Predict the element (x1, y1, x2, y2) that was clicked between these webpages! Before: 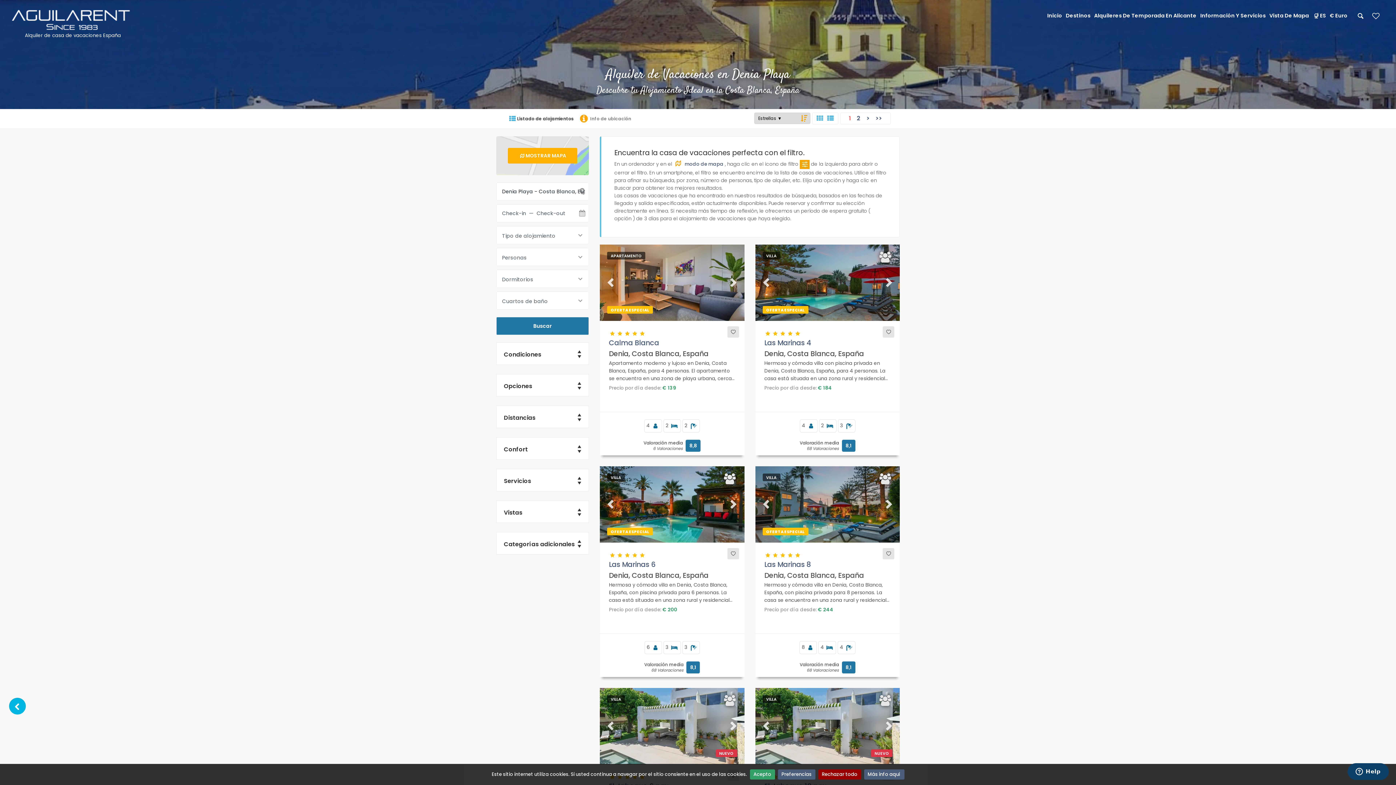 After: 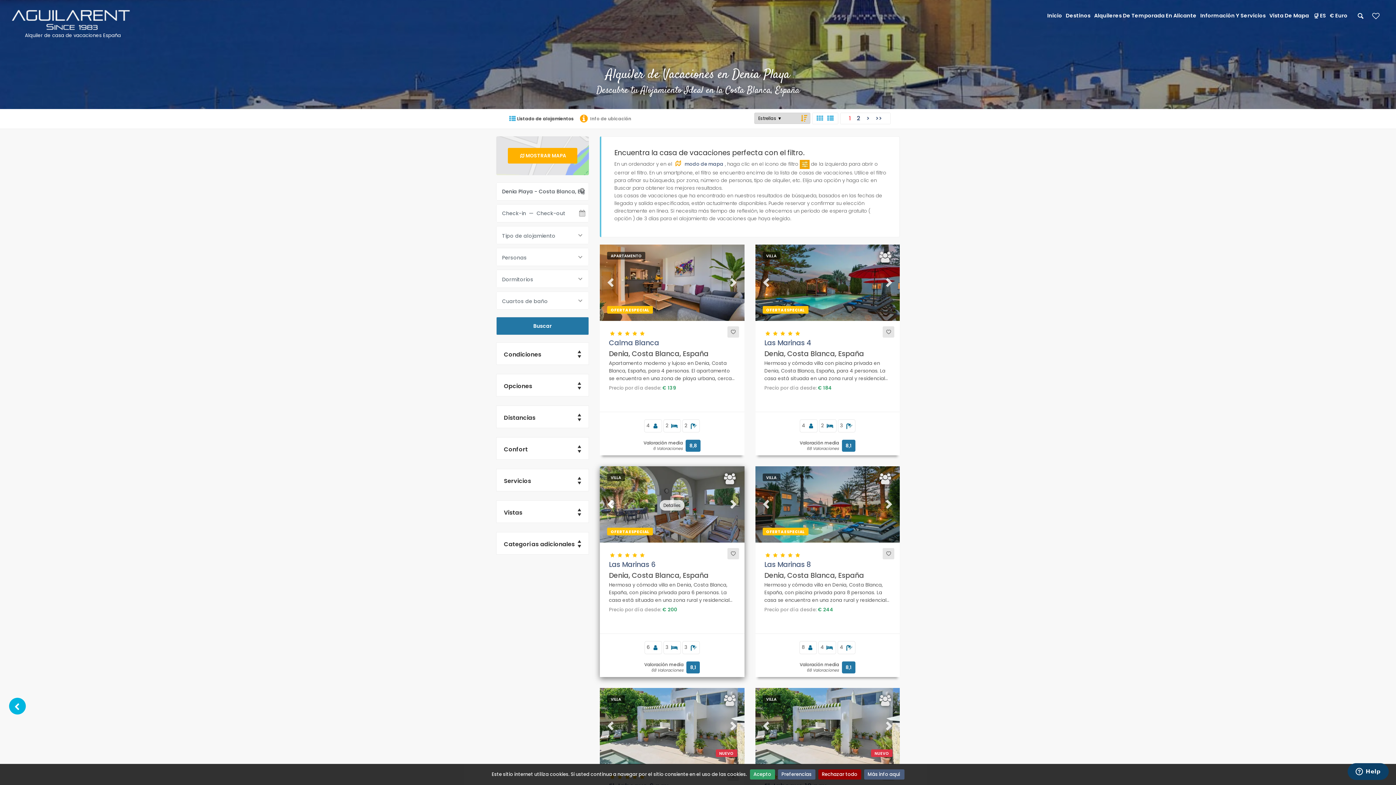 Action: label: Previous bbox: (600, 466, 621, 542)